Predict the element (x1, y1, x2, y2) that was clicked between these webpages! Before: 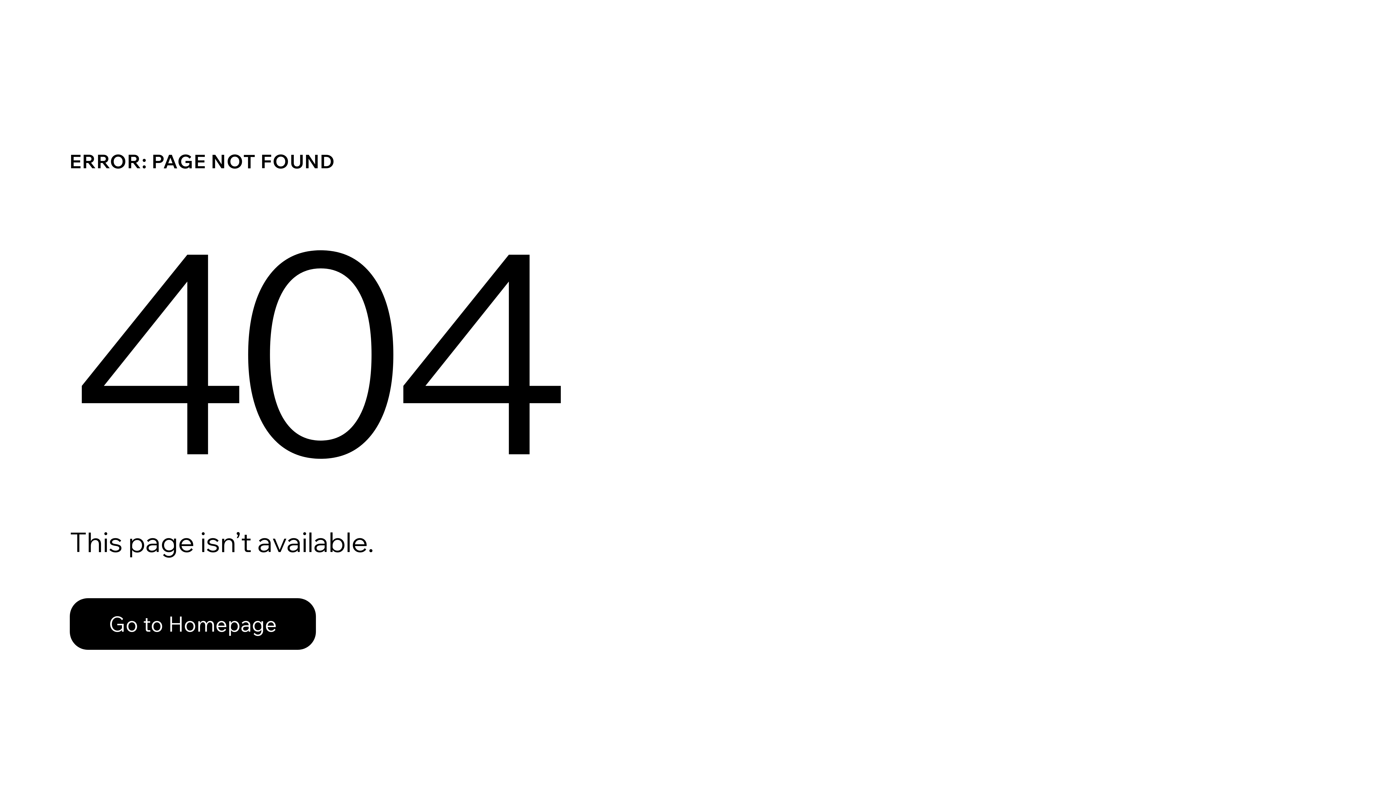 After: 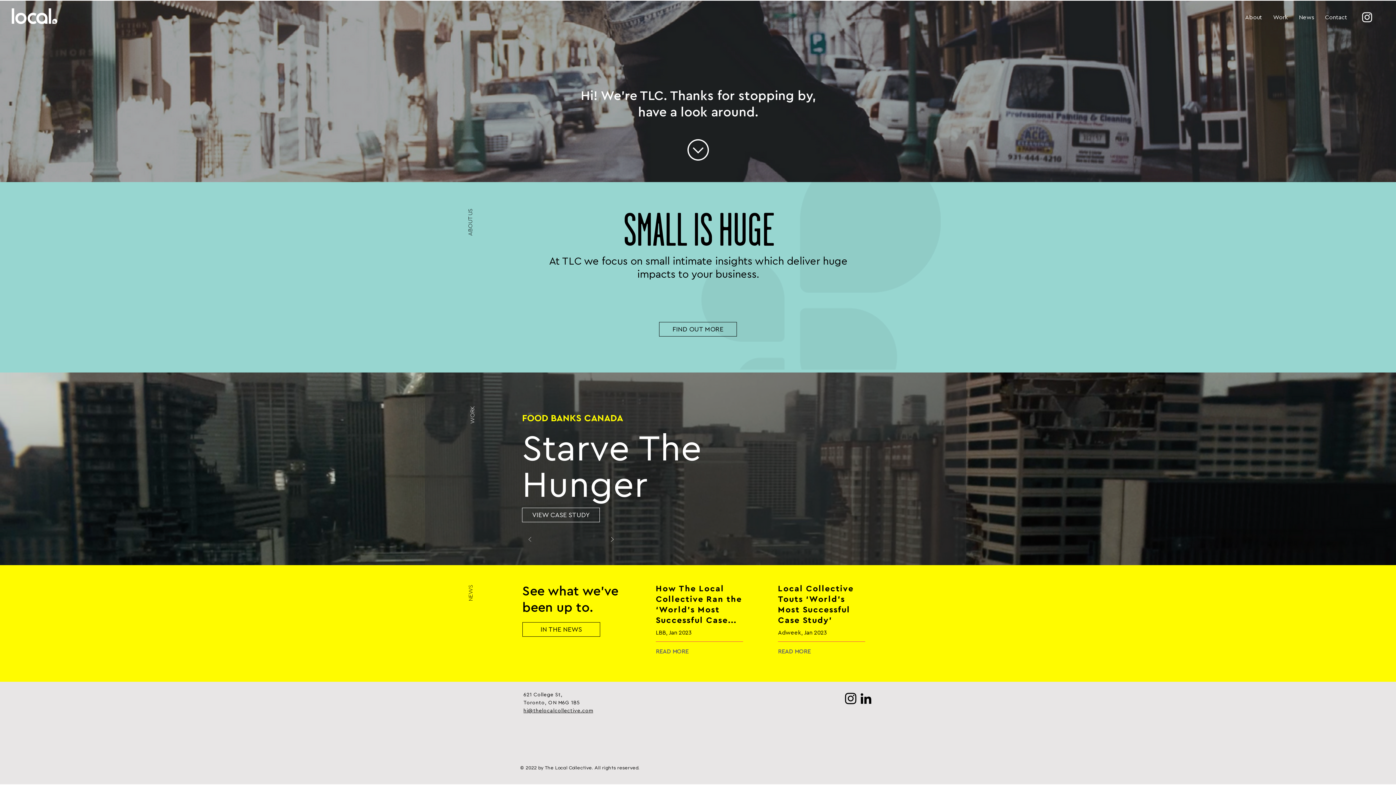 Action: bbox: (69, 598, 316, 650) label: Go to Homepage